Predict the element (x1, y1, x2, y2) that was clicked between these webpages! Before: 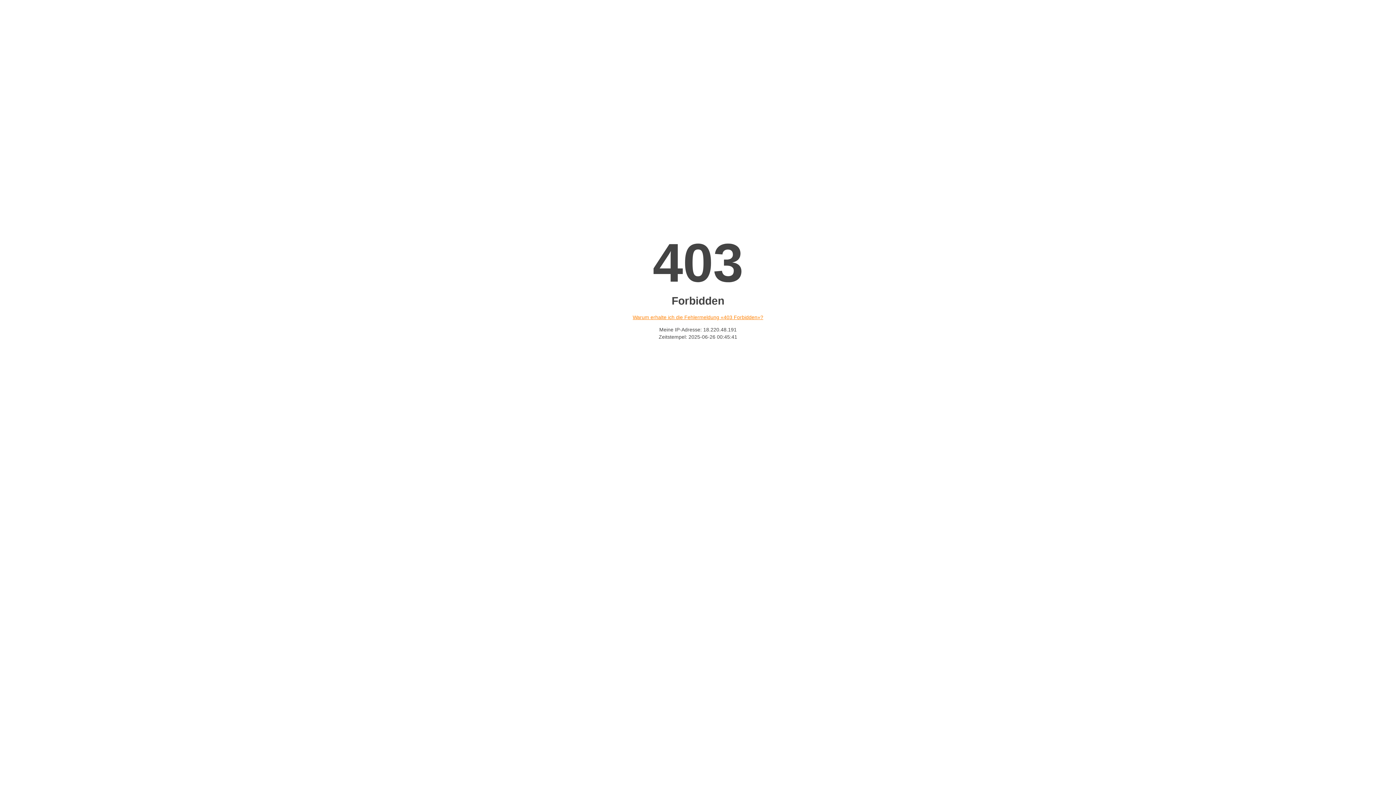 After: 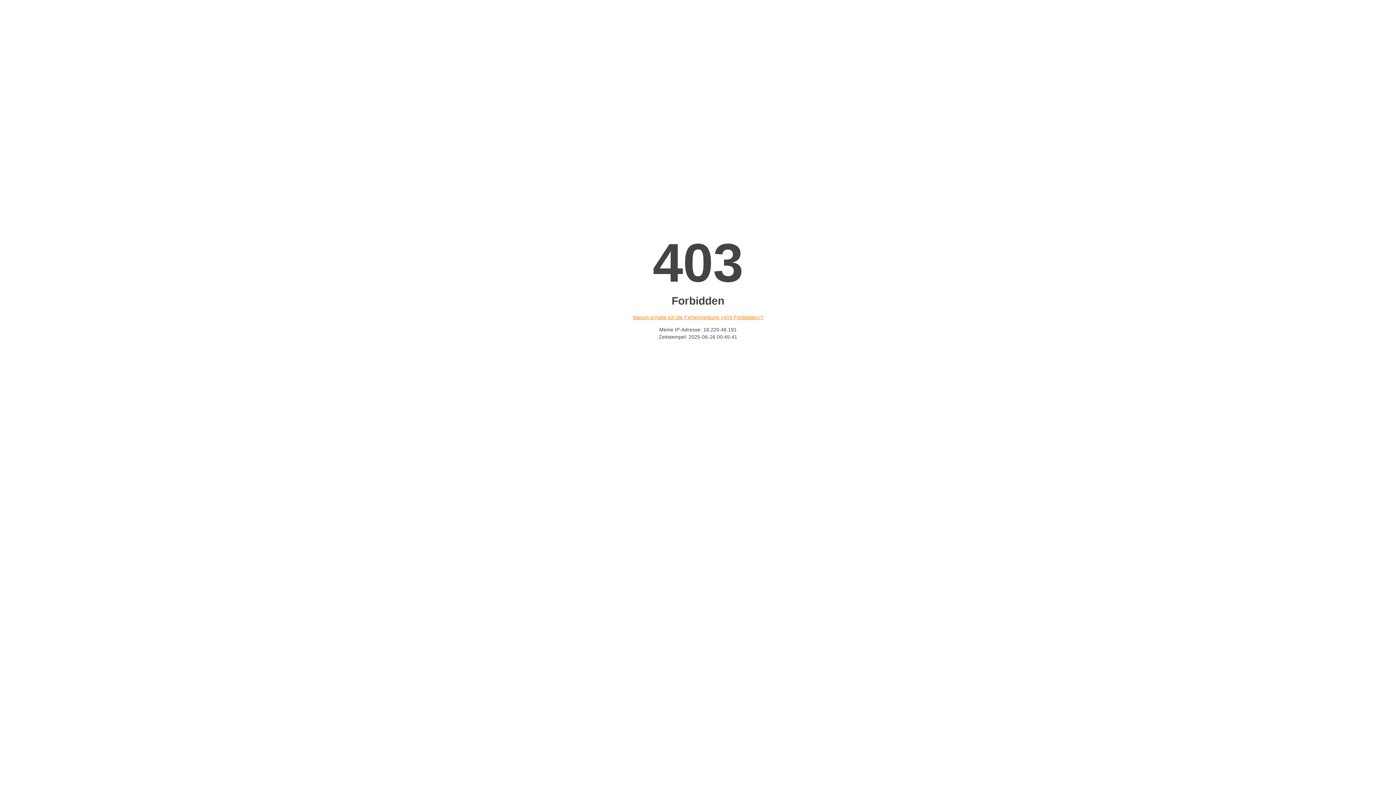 Action: bbox: (632, 314, 763, 320) label: Warum erhalte ich die Fehlermeldung «403 Forbidden»?